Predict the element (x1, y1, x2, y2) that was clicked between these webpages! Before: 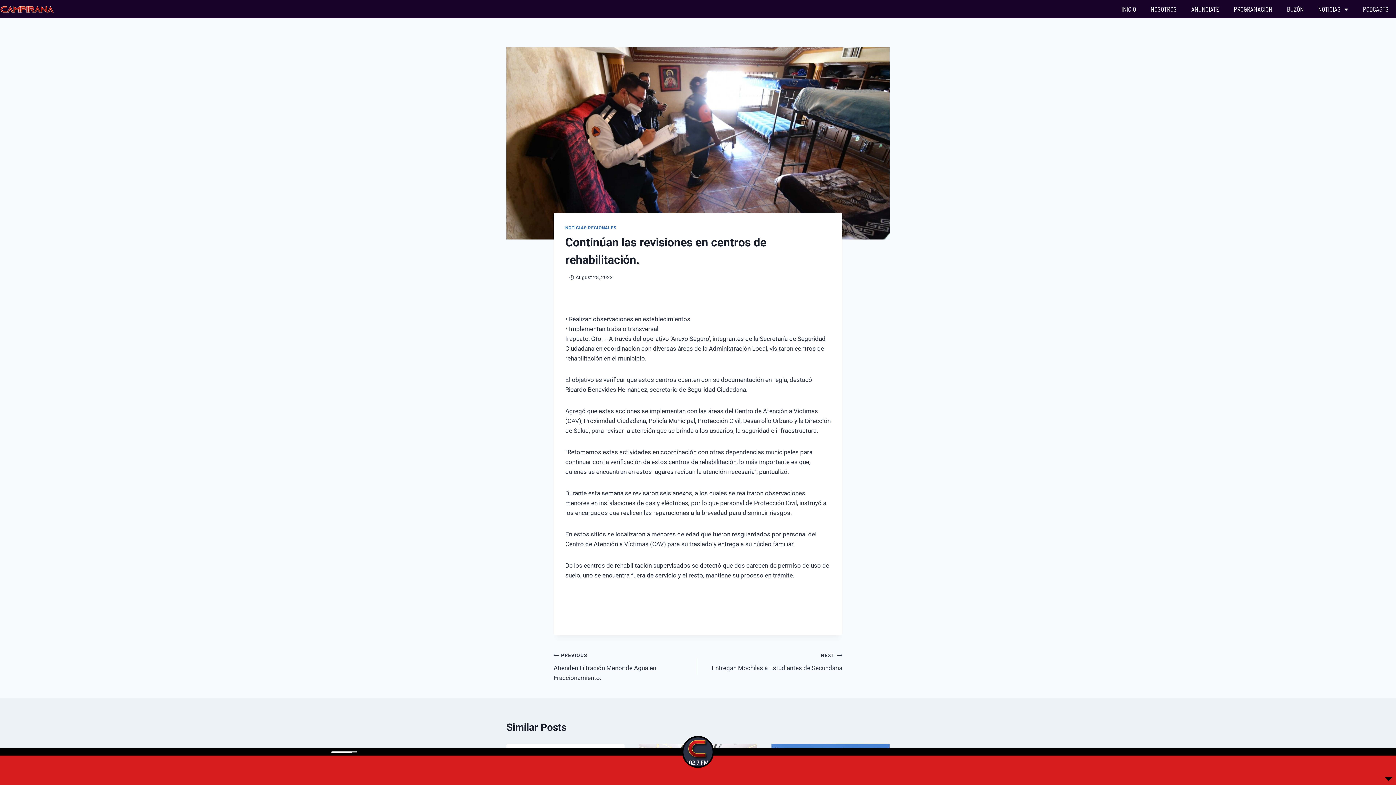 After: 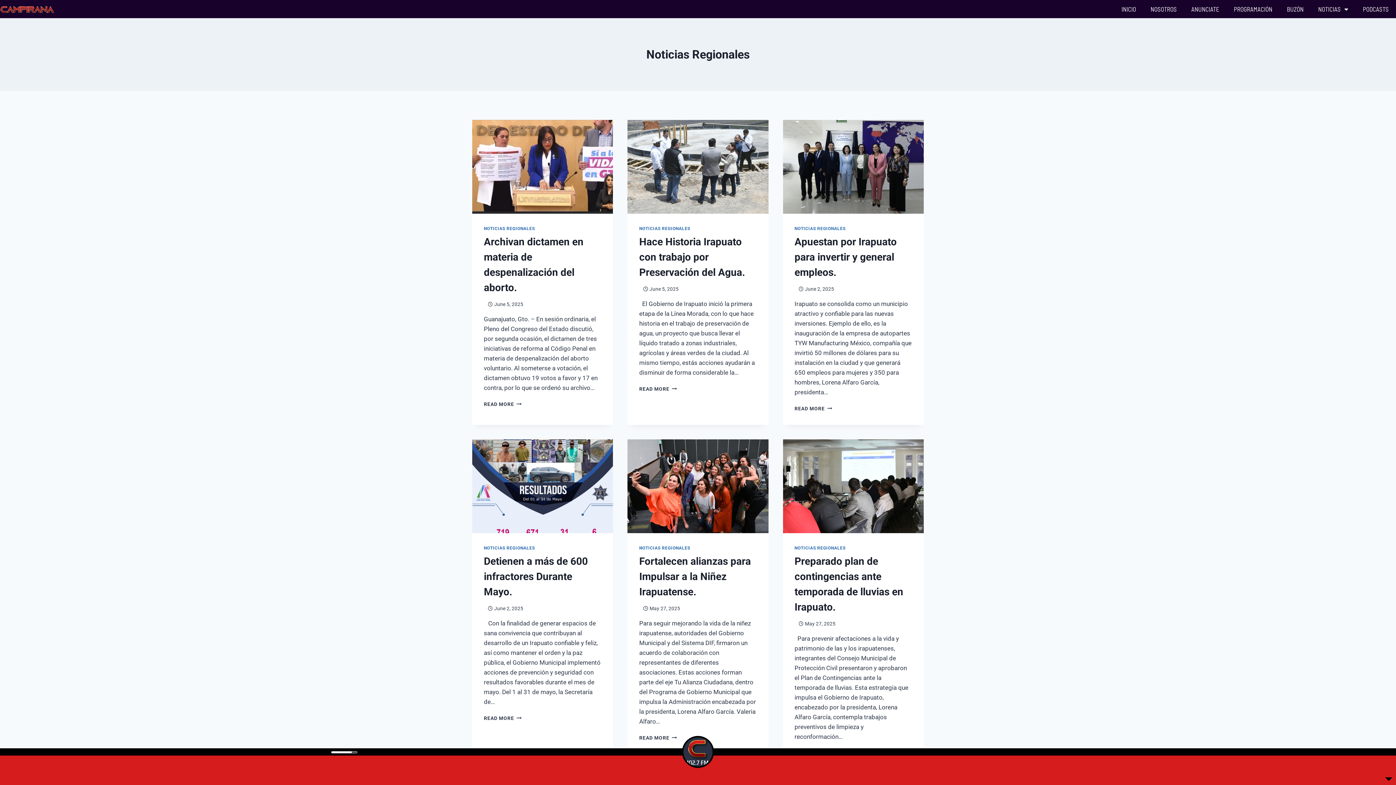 Action: bbox: (565, 225, 616, 230) label: NOTICIAS REGIONALES